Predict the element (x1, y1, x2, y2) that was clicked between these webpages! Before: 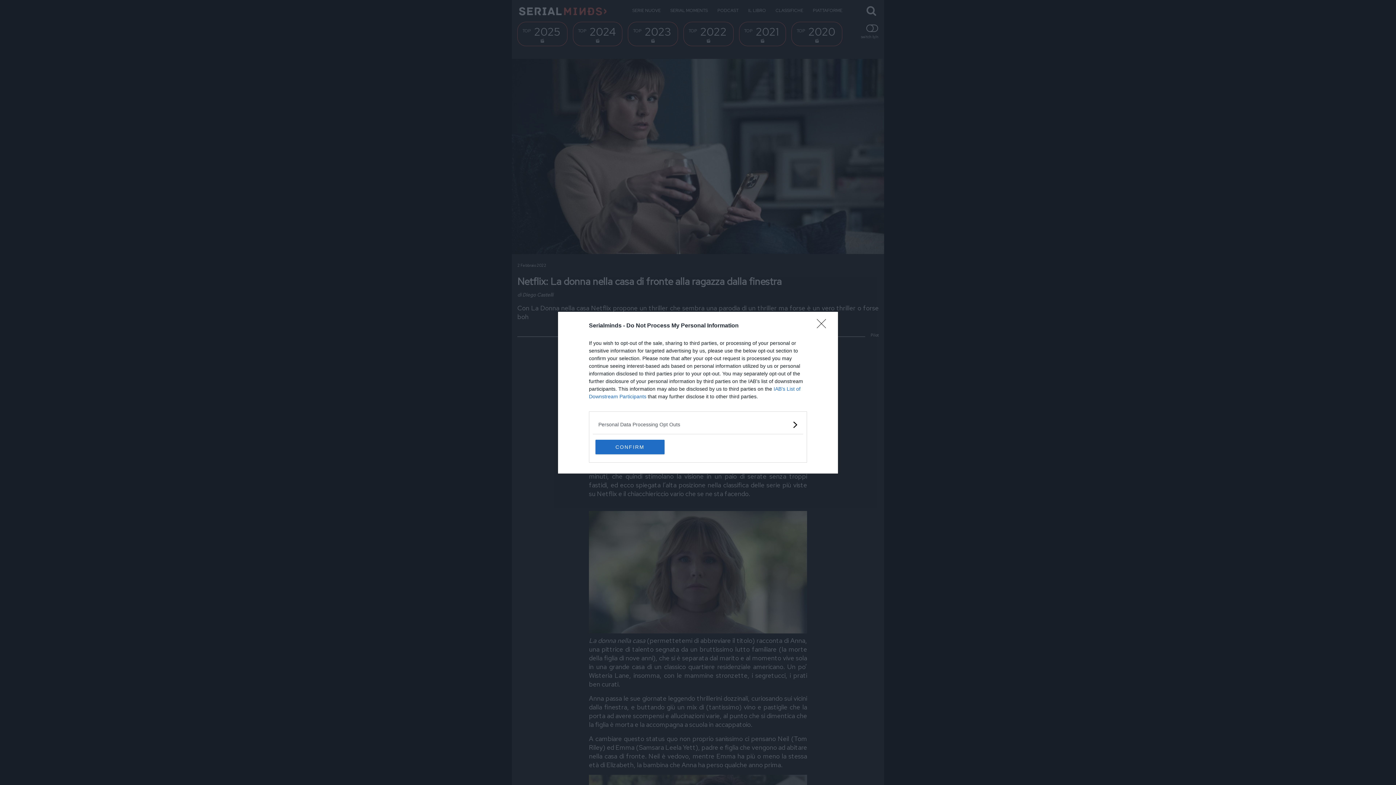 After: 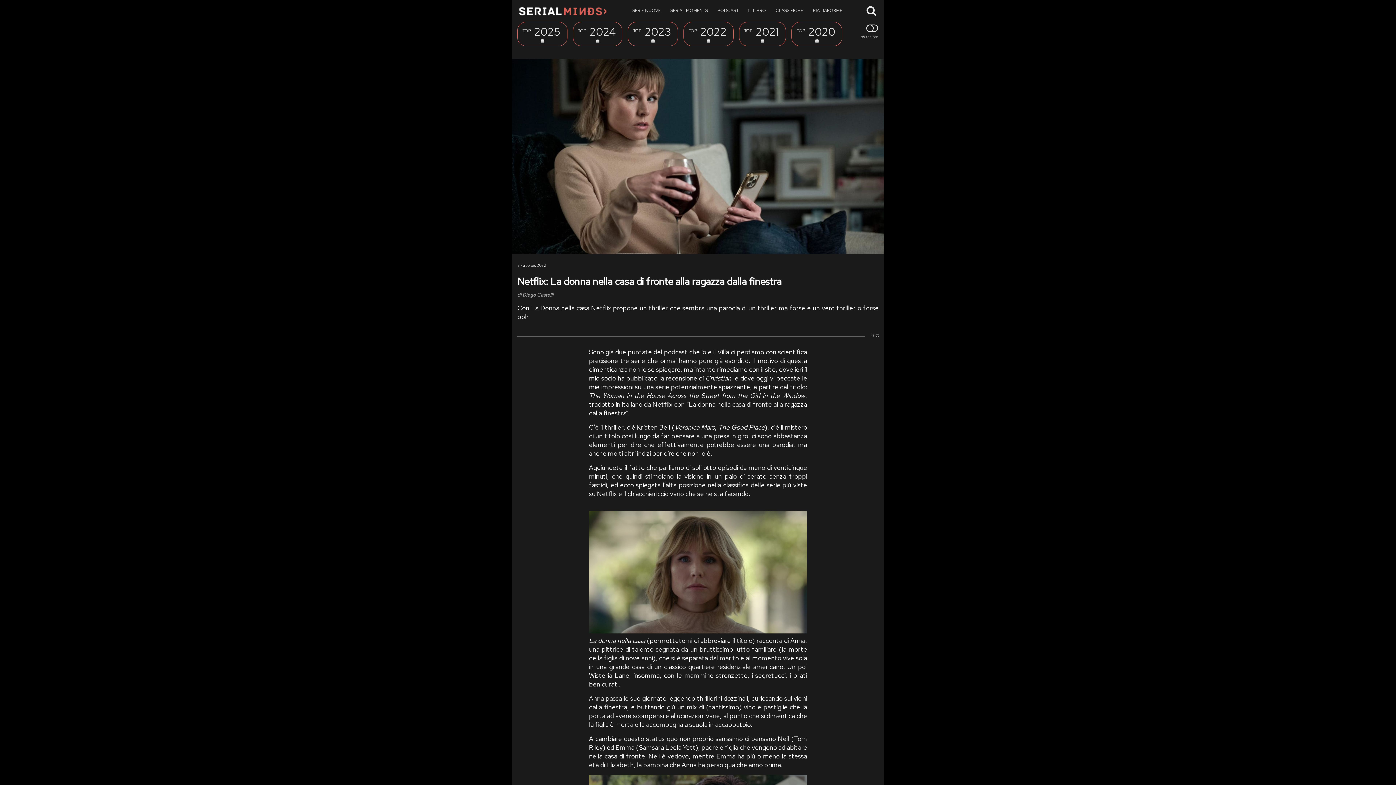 Action: bbox: (817, 319, 830, 332) label: Close